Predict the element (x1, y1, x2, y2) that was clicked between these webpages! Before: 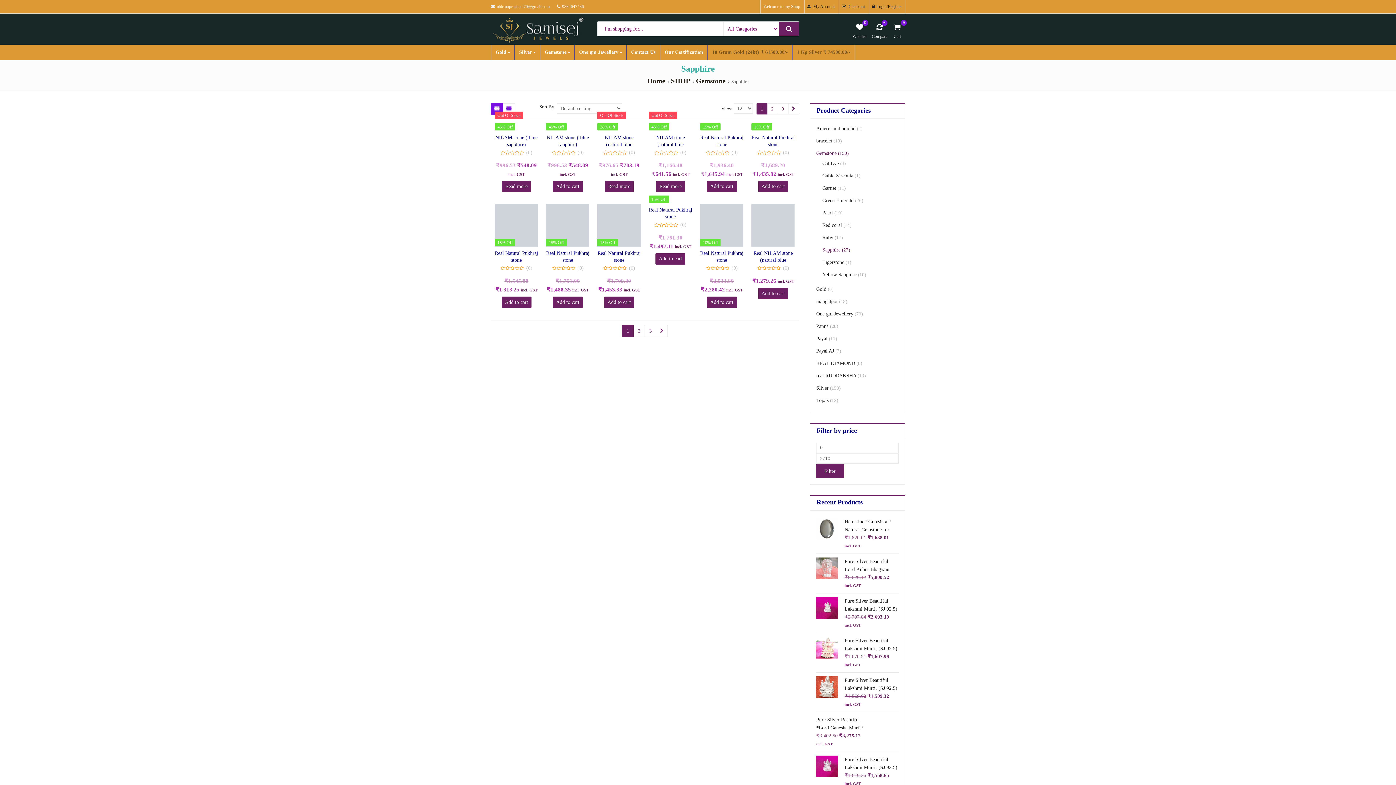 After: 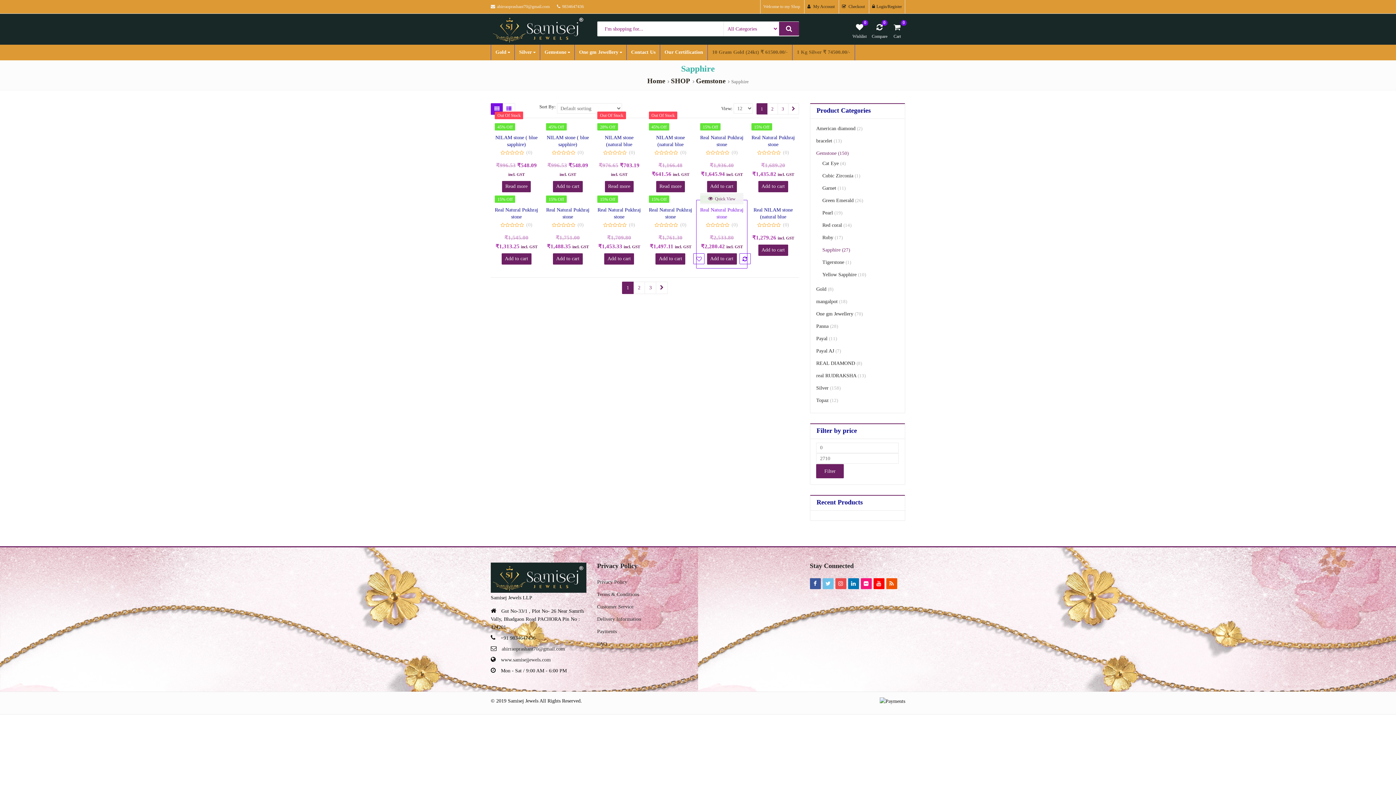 Action: bbox: (708, 294, 735, 299) label: Quick View